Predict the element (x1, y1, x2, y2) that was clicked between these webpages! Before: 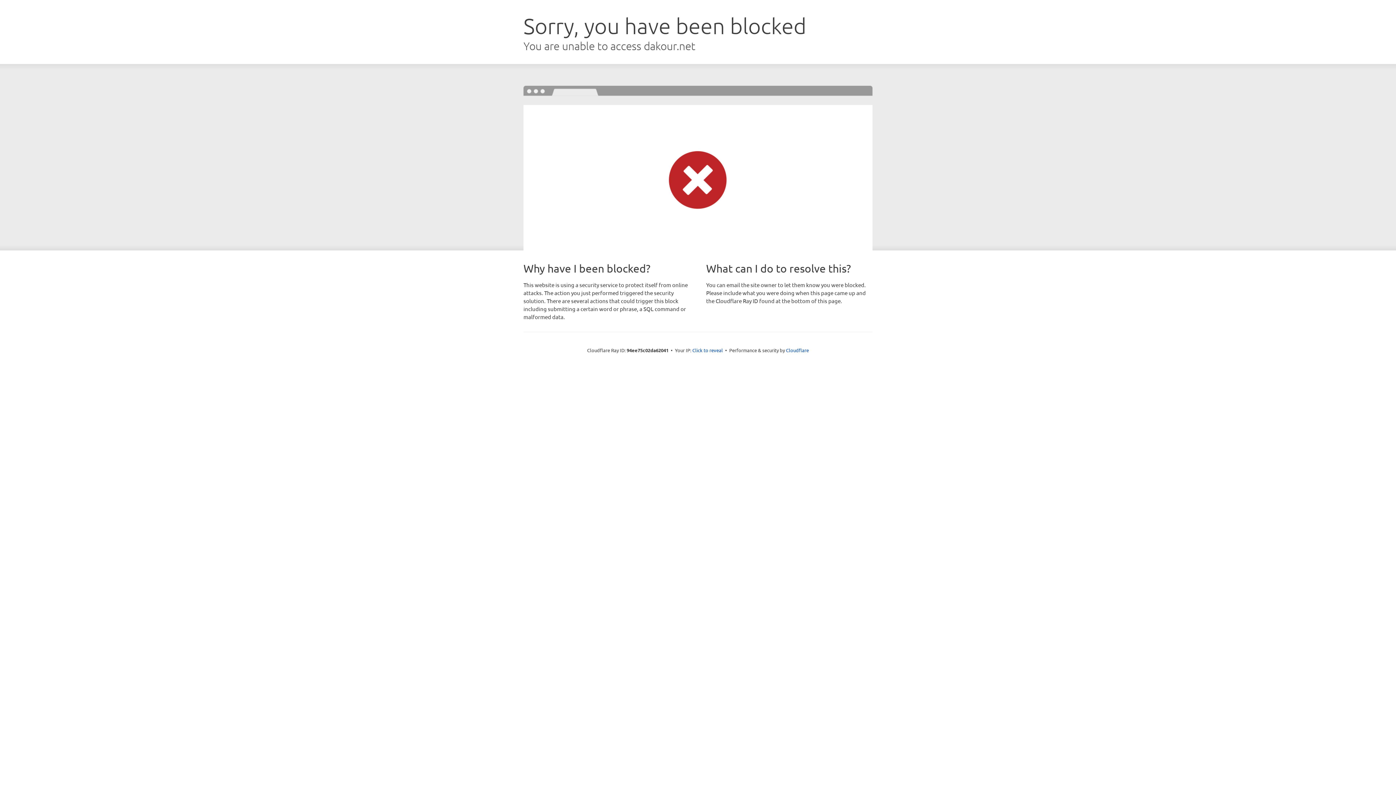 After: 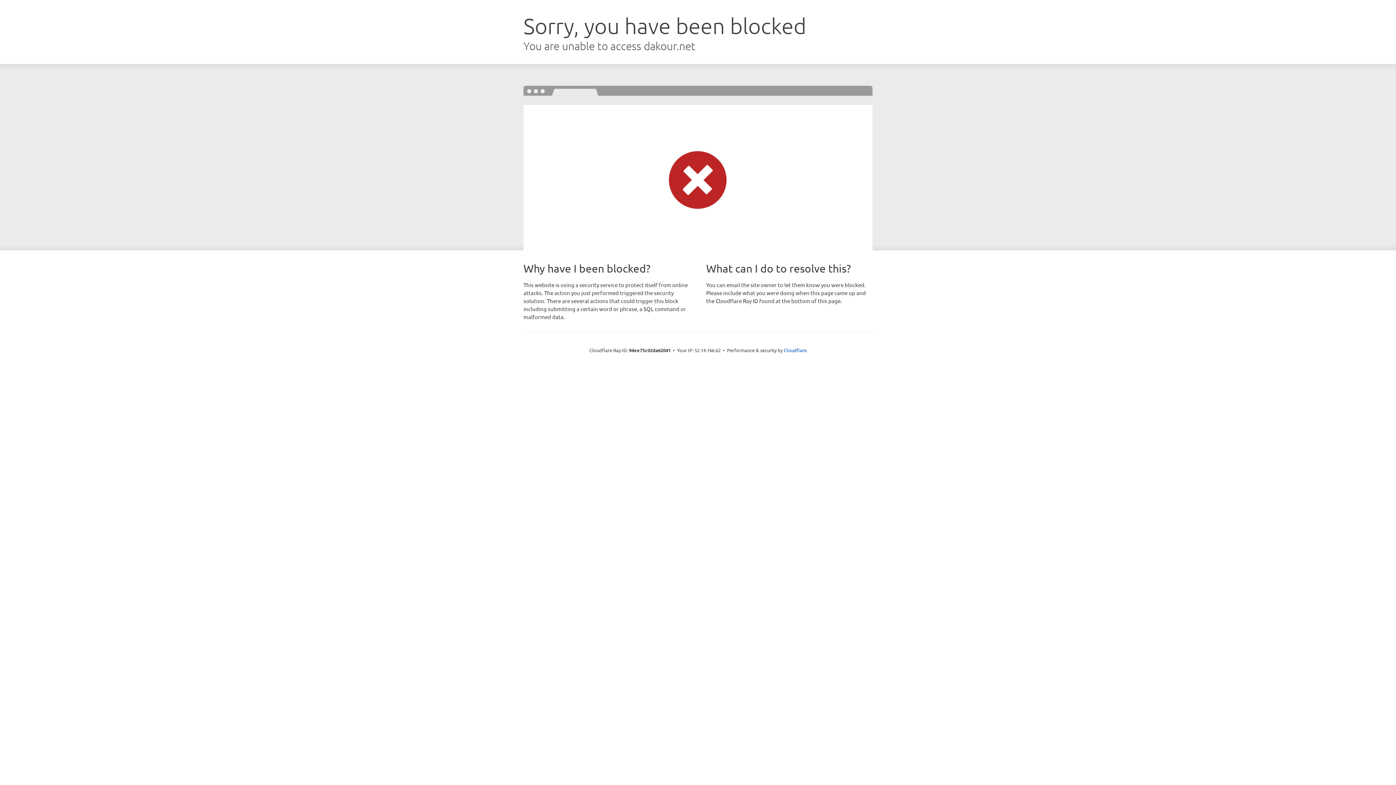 Action: label: Click to reveal bbox: (692, 346, 723, 353)